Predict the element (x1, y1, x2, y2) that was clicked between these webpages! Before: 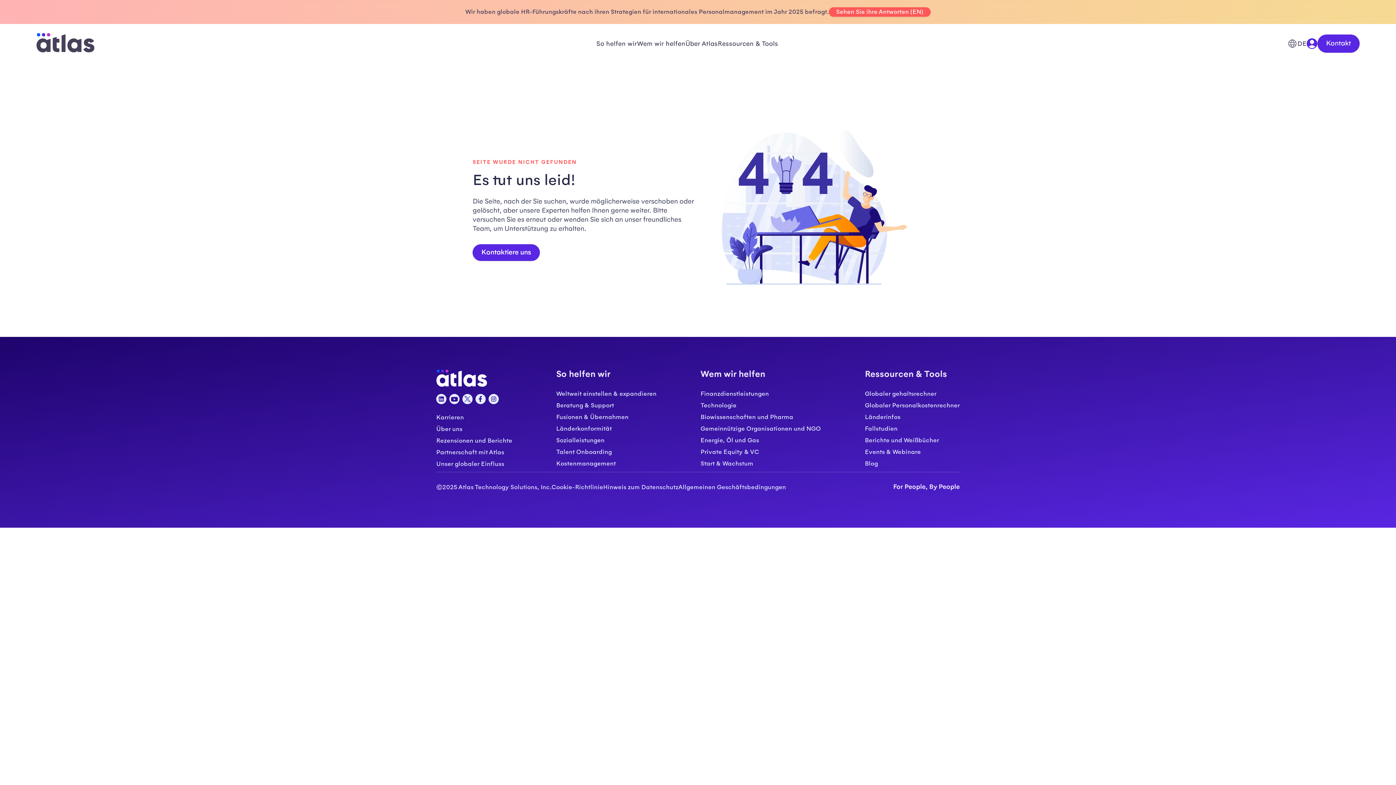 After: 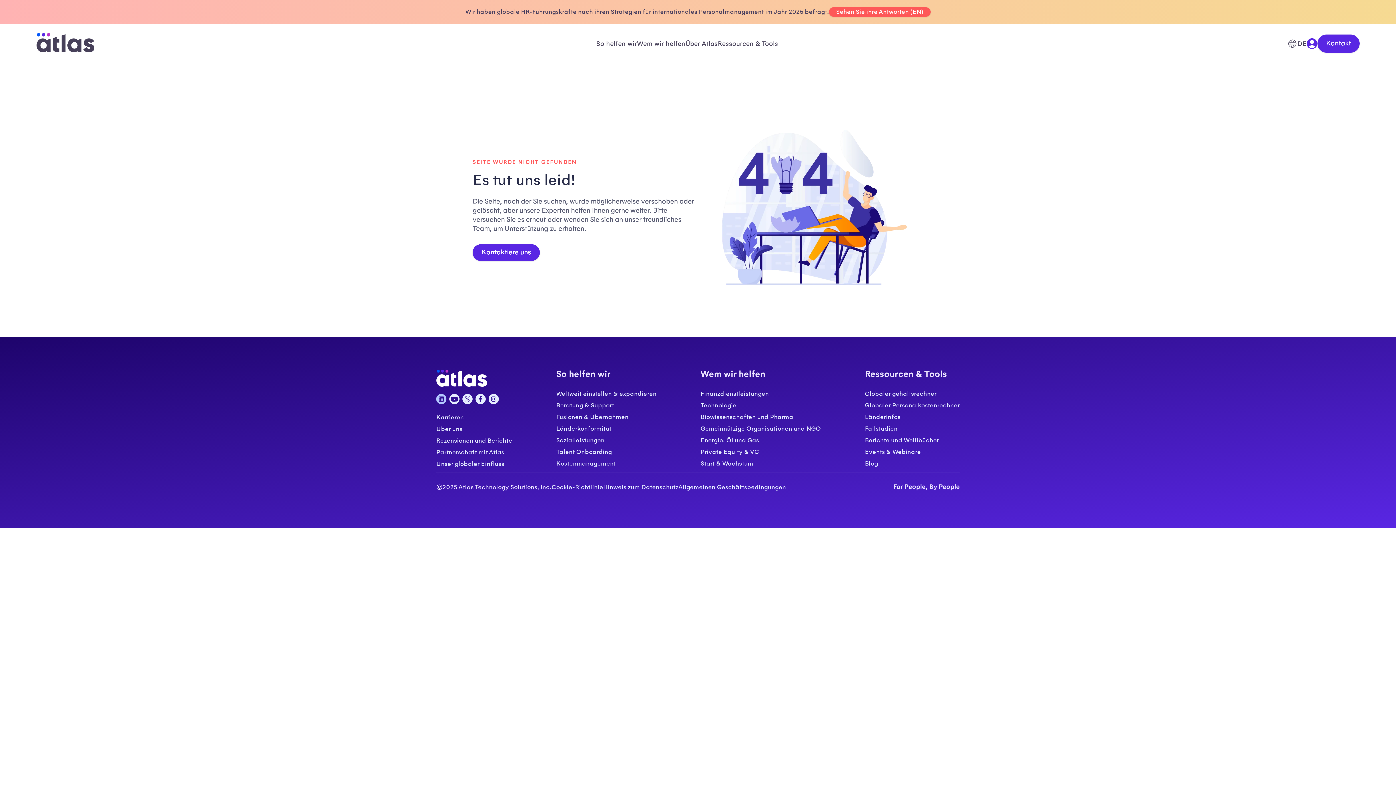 Action: bbox: (436, 394, 446, 404) label: LinkedIn